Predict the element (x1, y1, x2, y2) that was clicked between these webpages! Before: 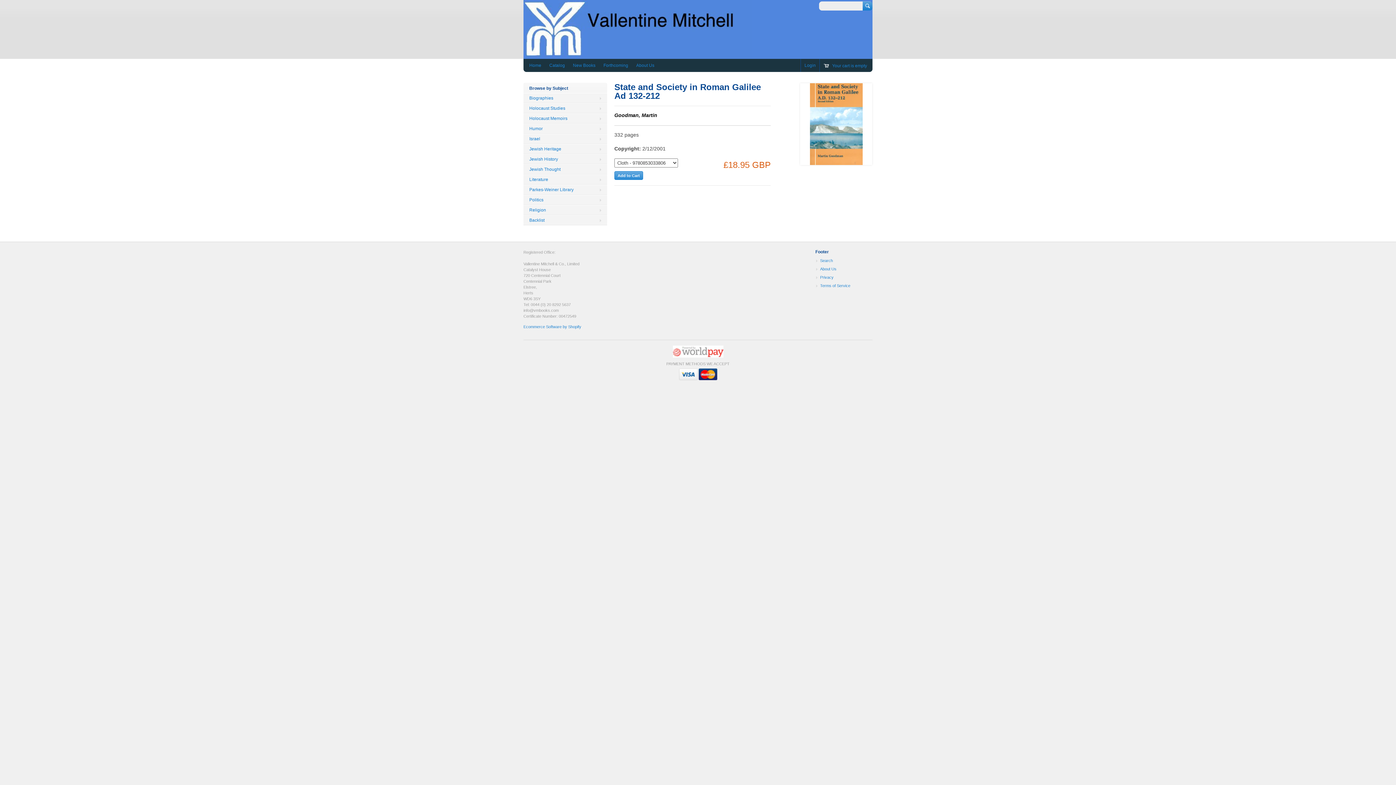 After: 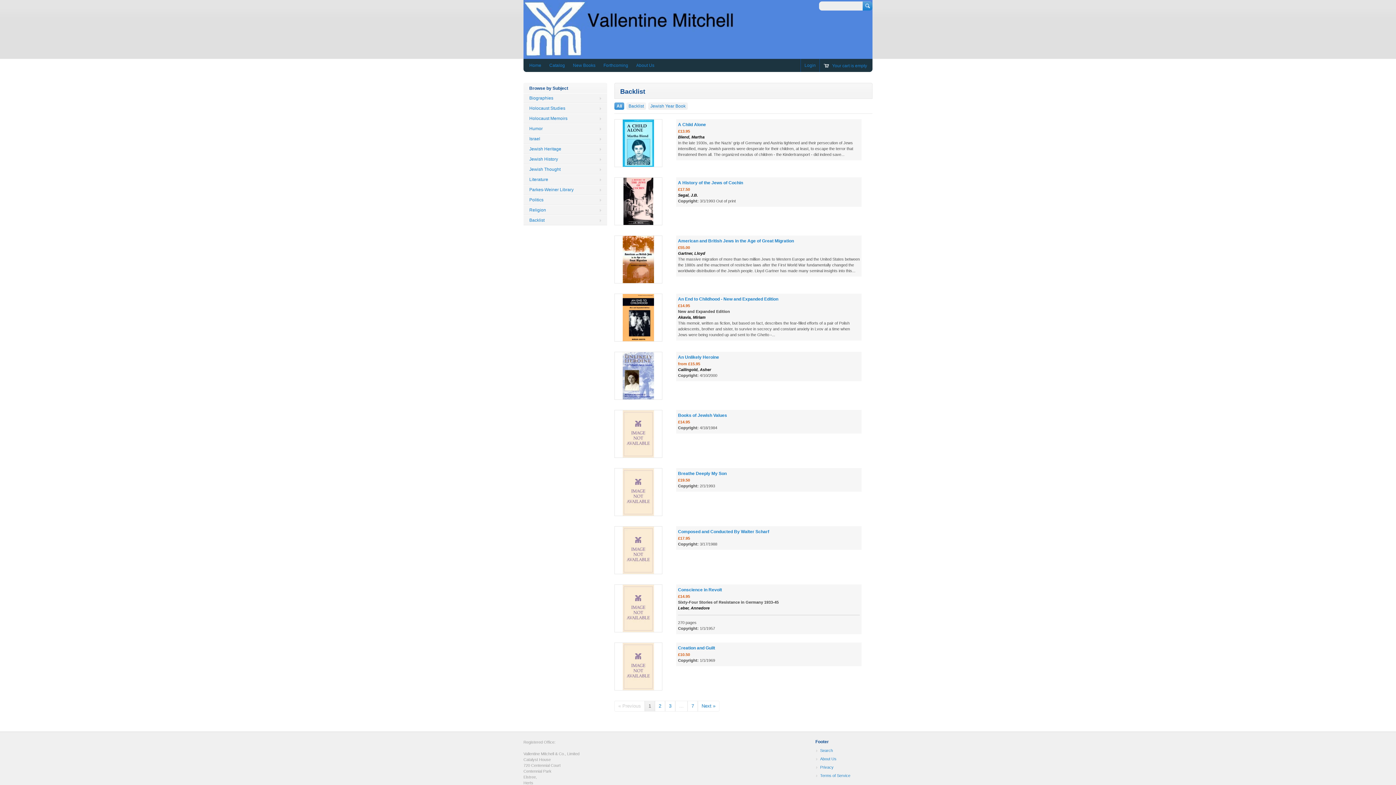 Action: bbox: (523, 215, 607, 225) label: Backlist